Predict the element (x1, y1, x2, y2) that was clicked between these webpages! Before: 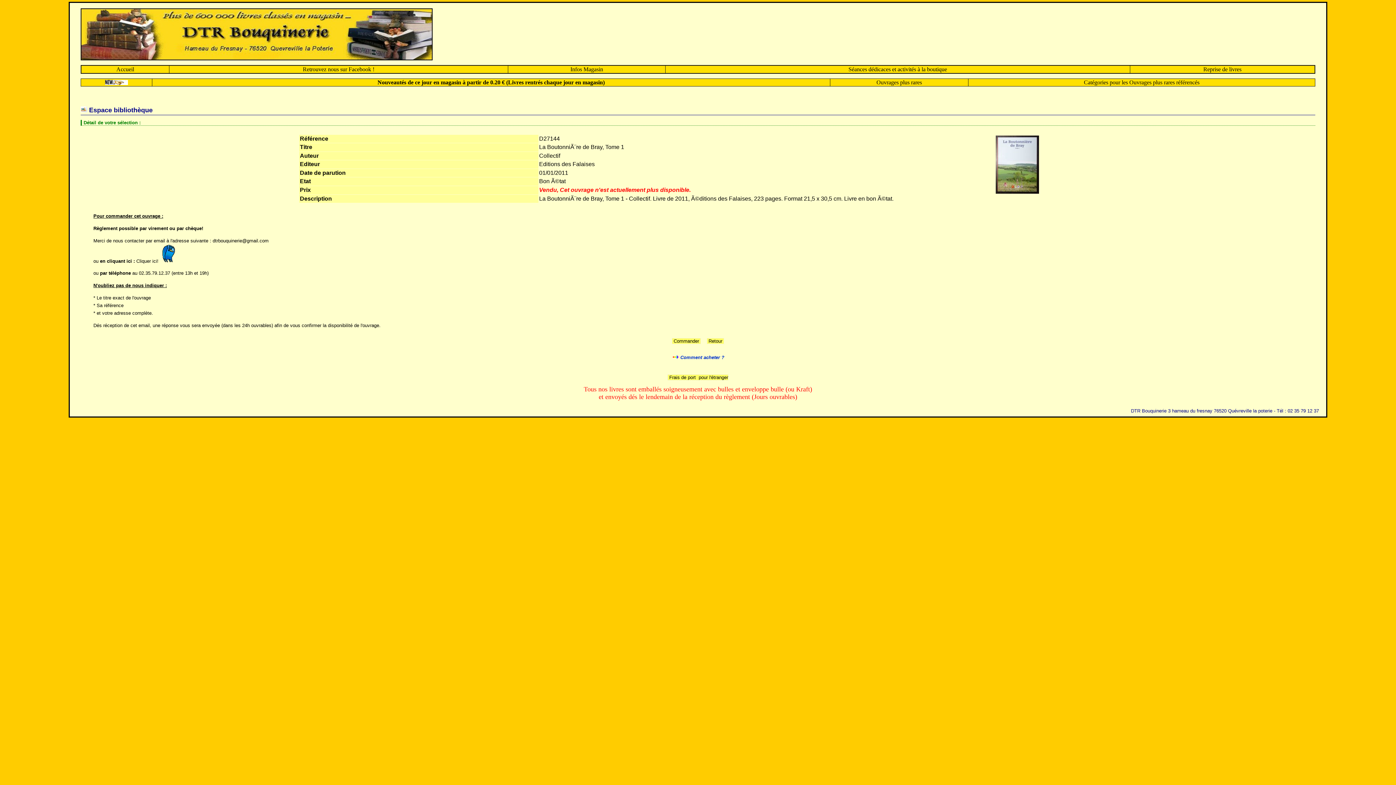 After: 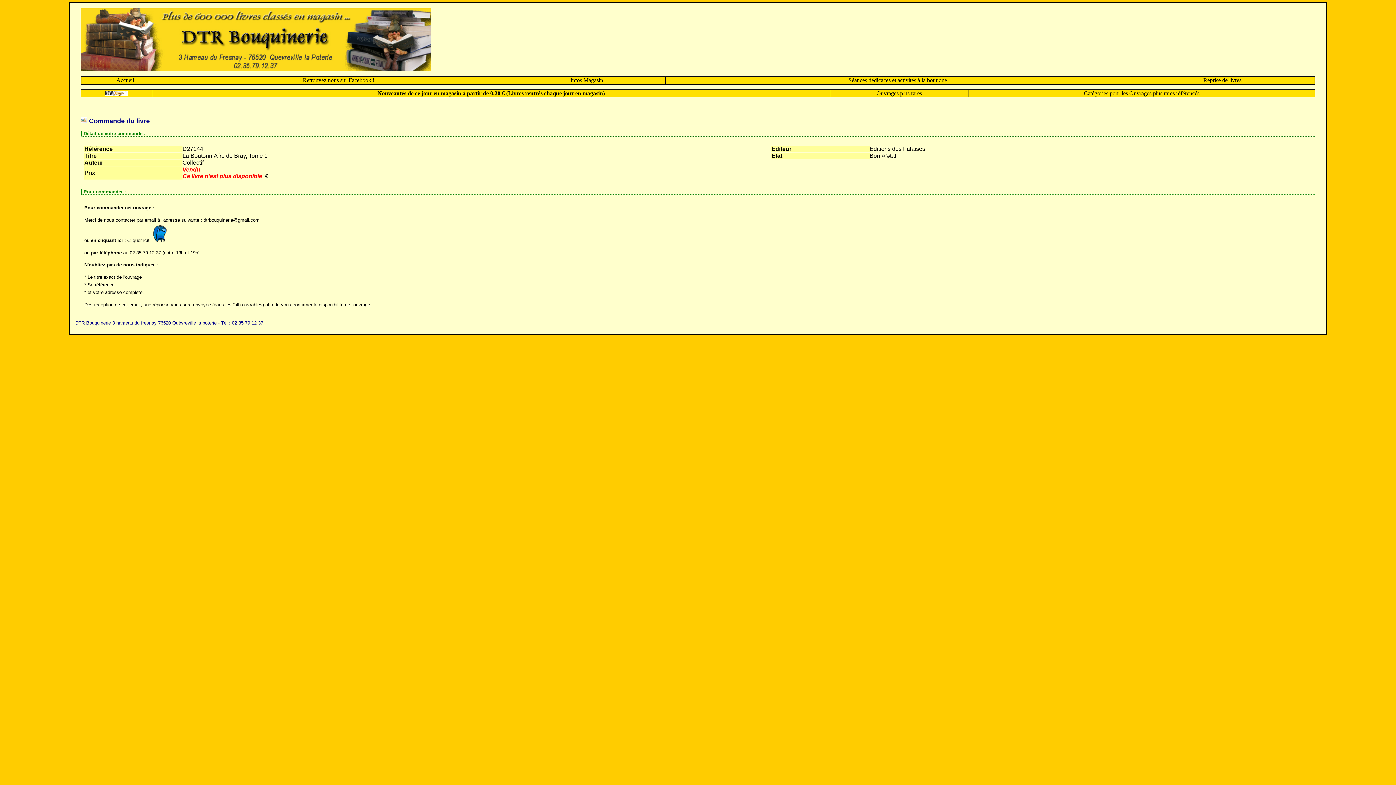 Action: label:  Commander  bbox: (672, 338, 701, 344)